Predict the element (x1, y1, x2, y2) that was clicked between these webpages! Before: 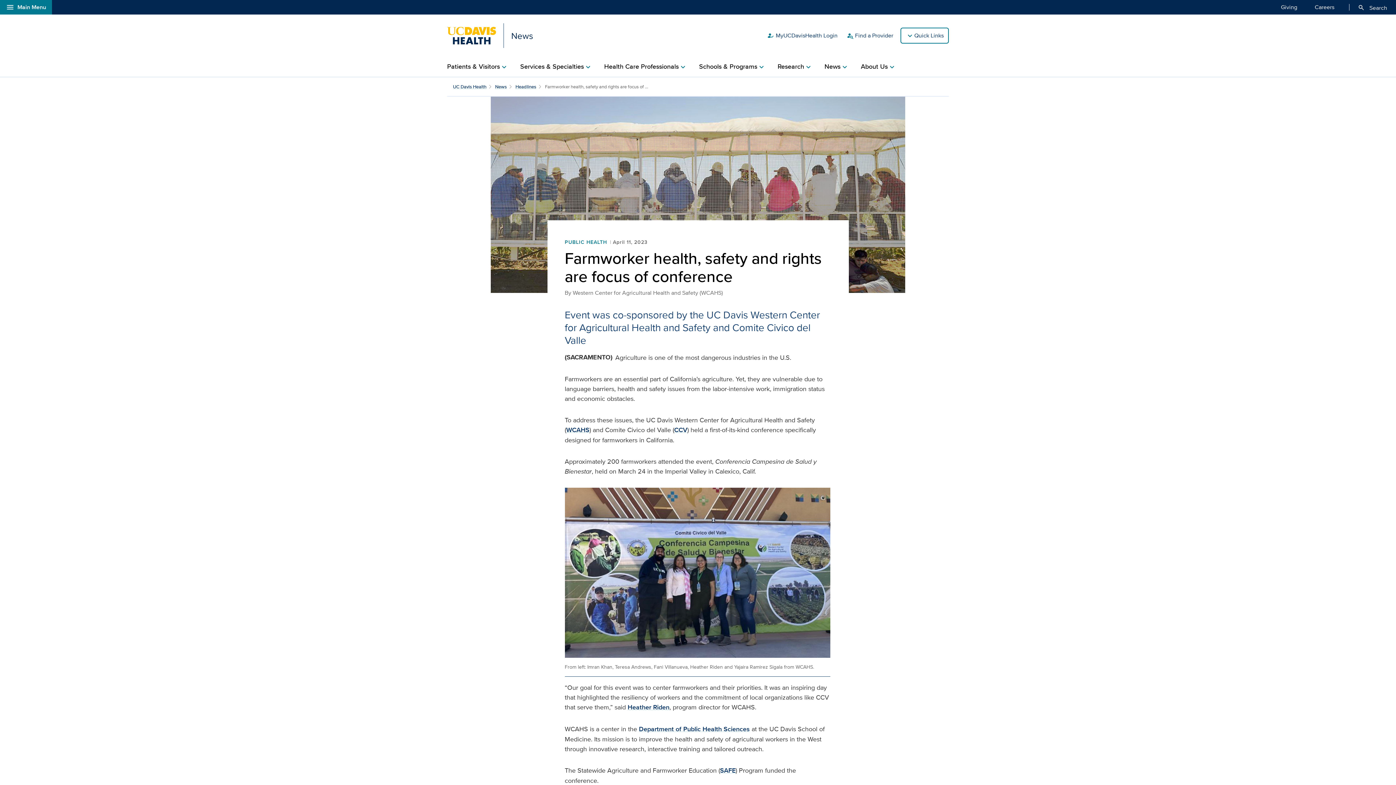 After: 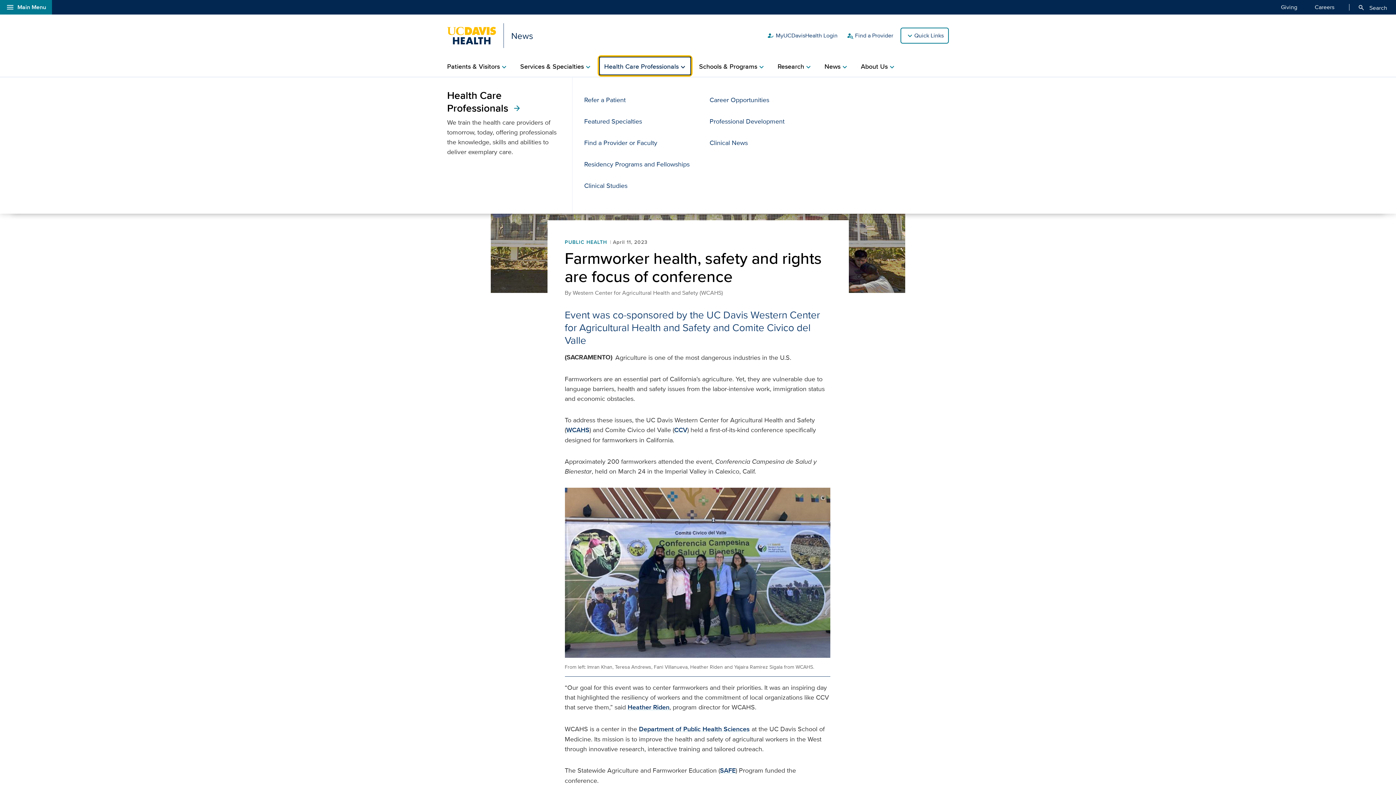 Action: label: Health Care Professionalschevron_right bbox: (604, 56, 687, 76)